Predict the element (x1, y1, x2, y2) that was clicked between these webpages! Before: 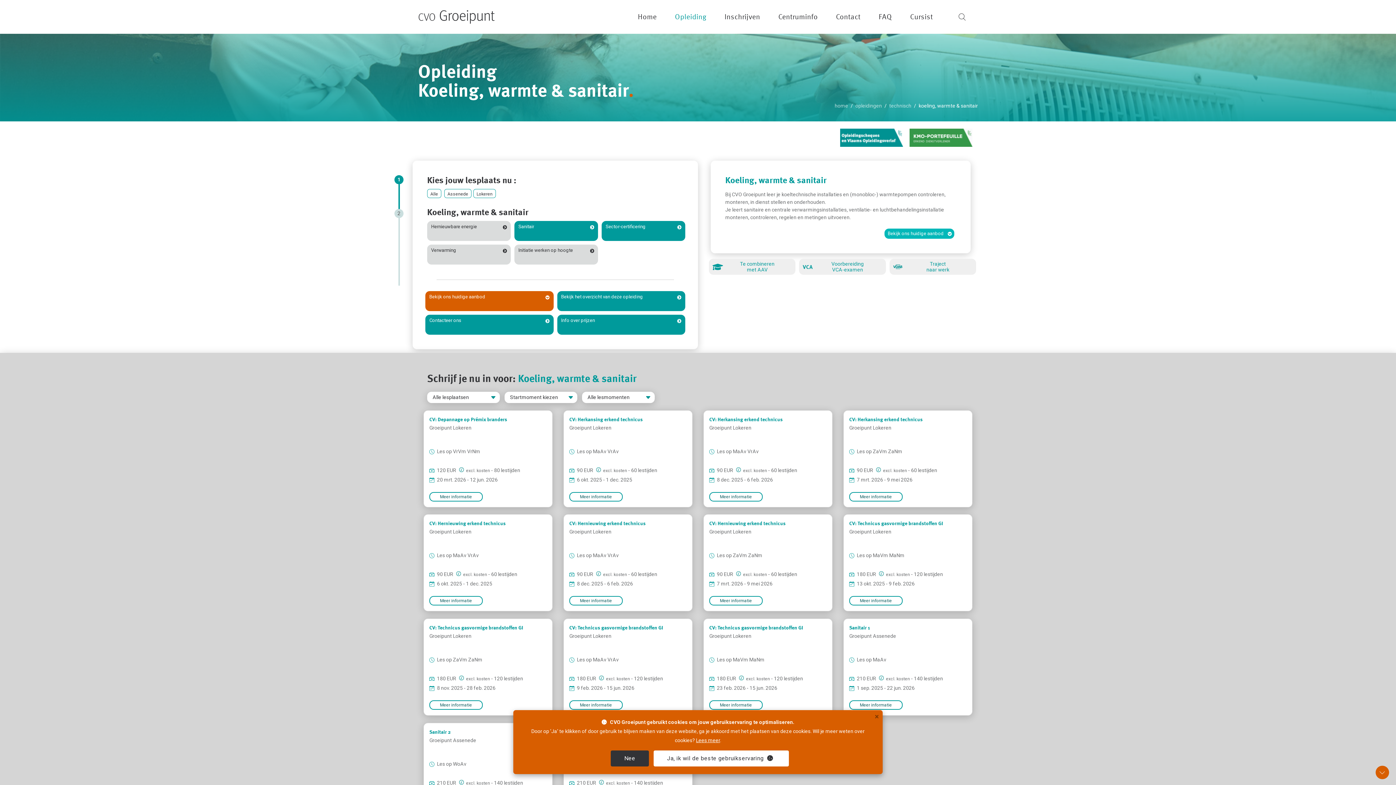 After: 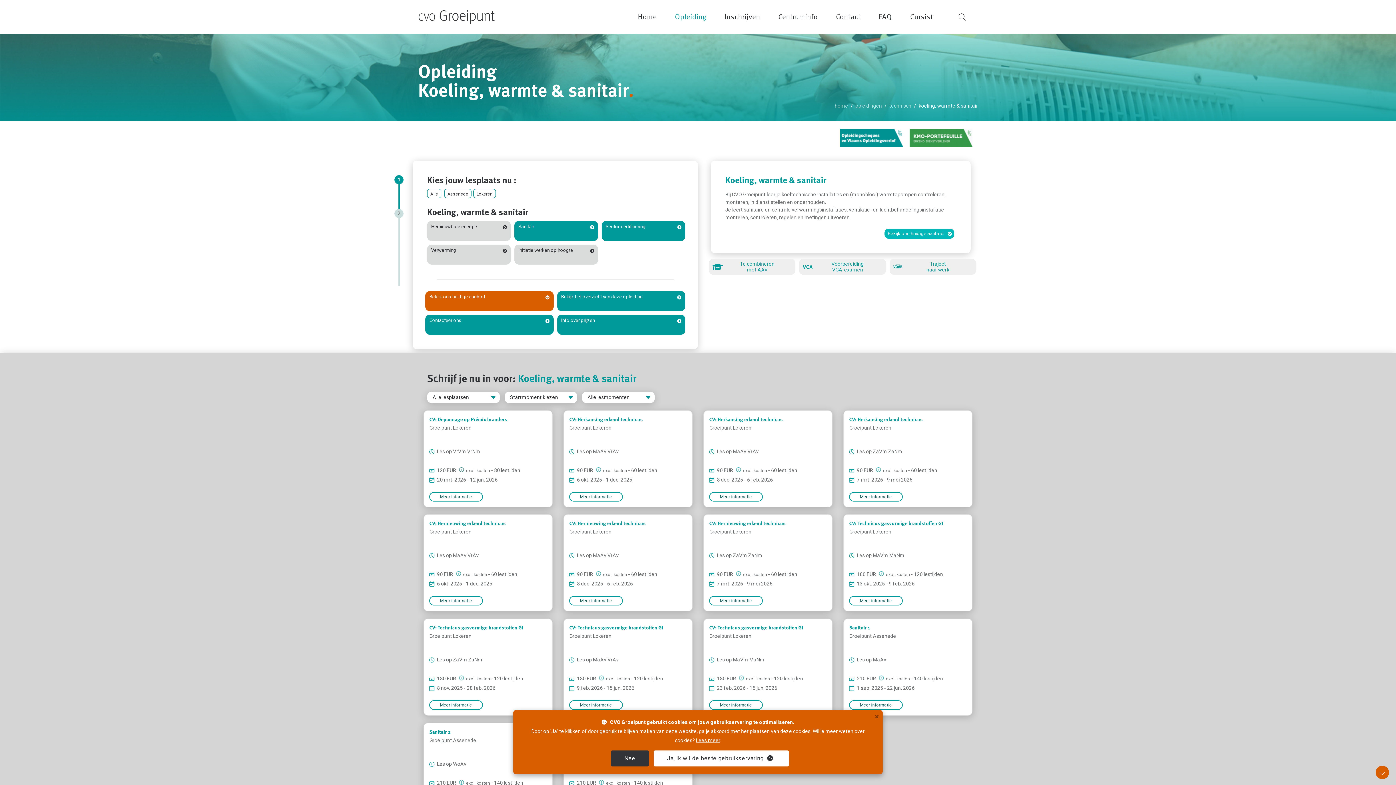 Action: bbox: (457, 467, 466, 473)